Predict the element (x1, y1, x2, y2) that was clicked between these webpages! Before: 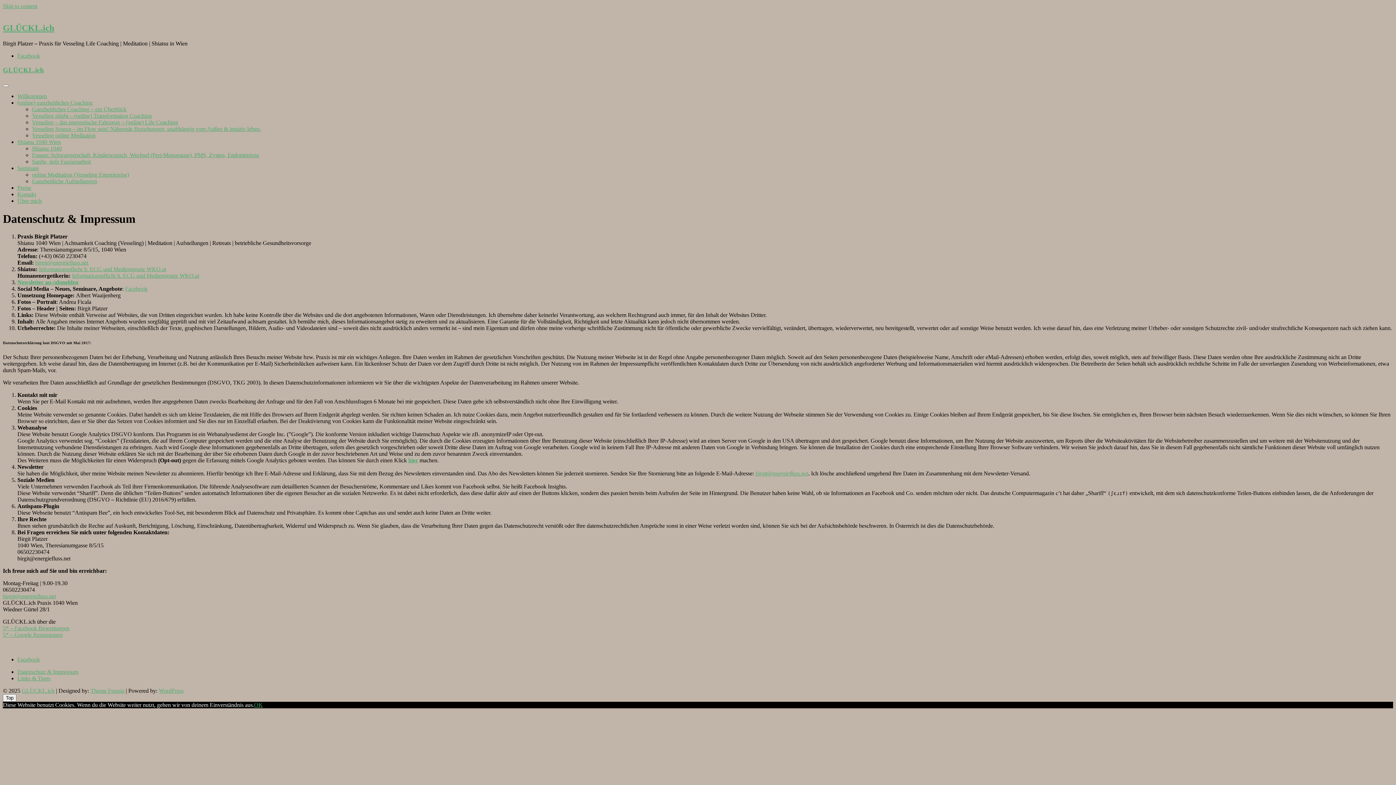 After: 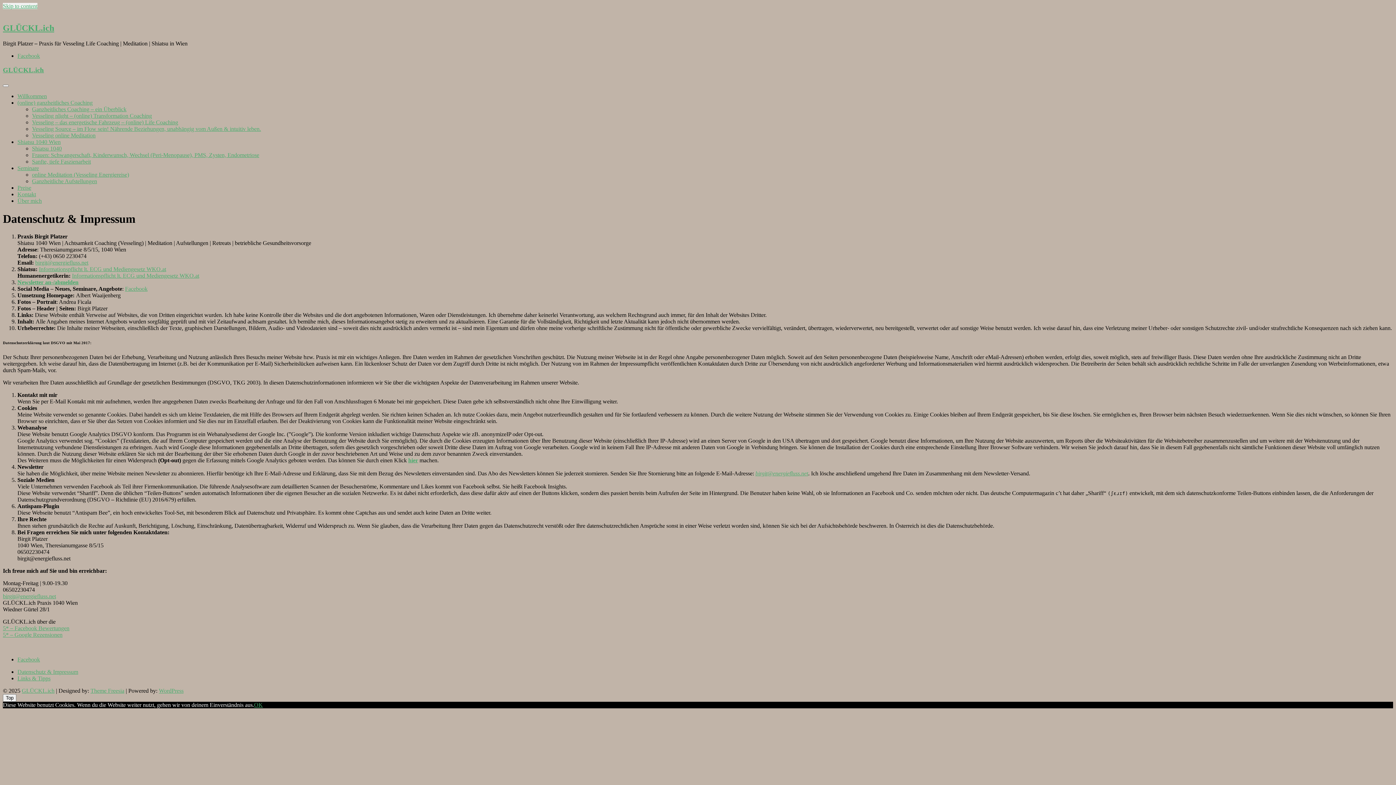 Action: bbox: (2, 2, 37, 9) label: Skip to content